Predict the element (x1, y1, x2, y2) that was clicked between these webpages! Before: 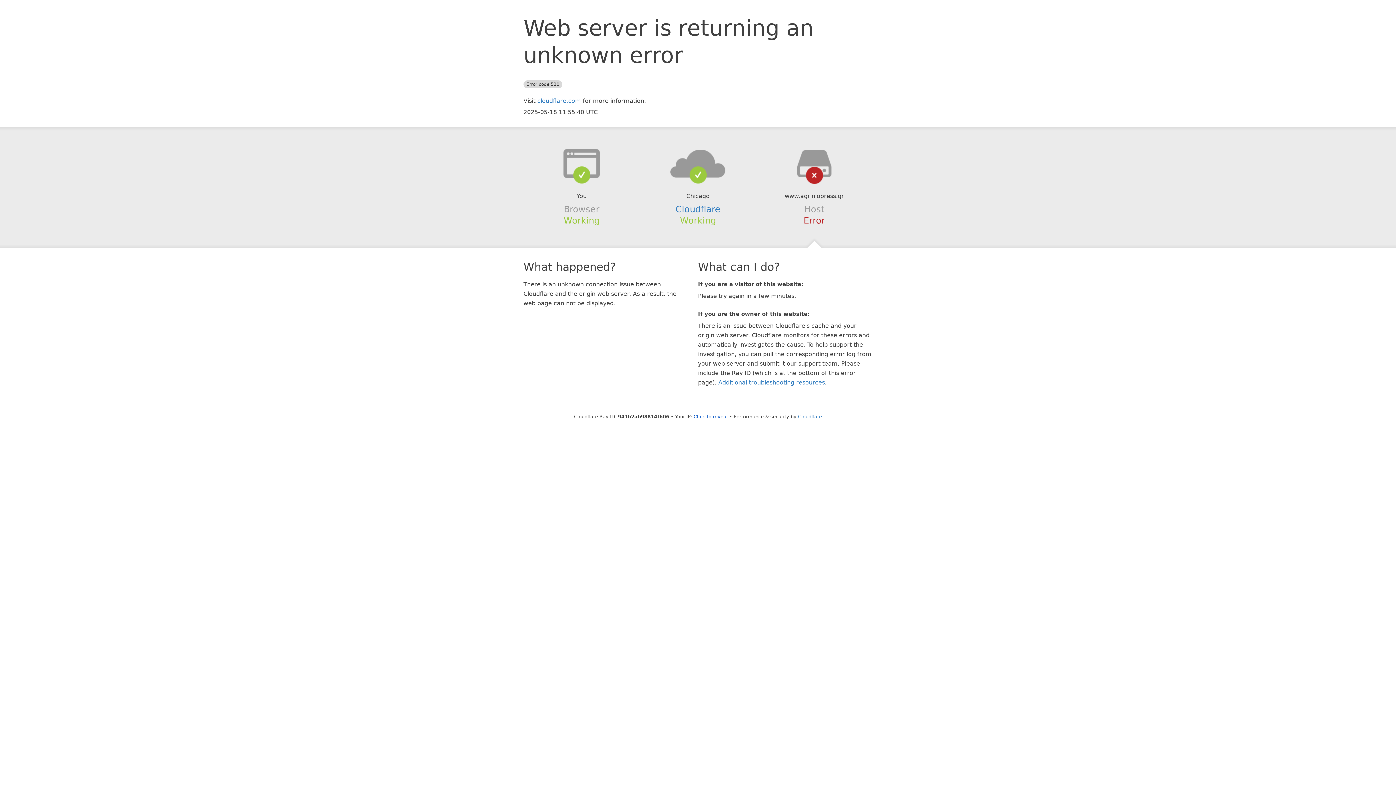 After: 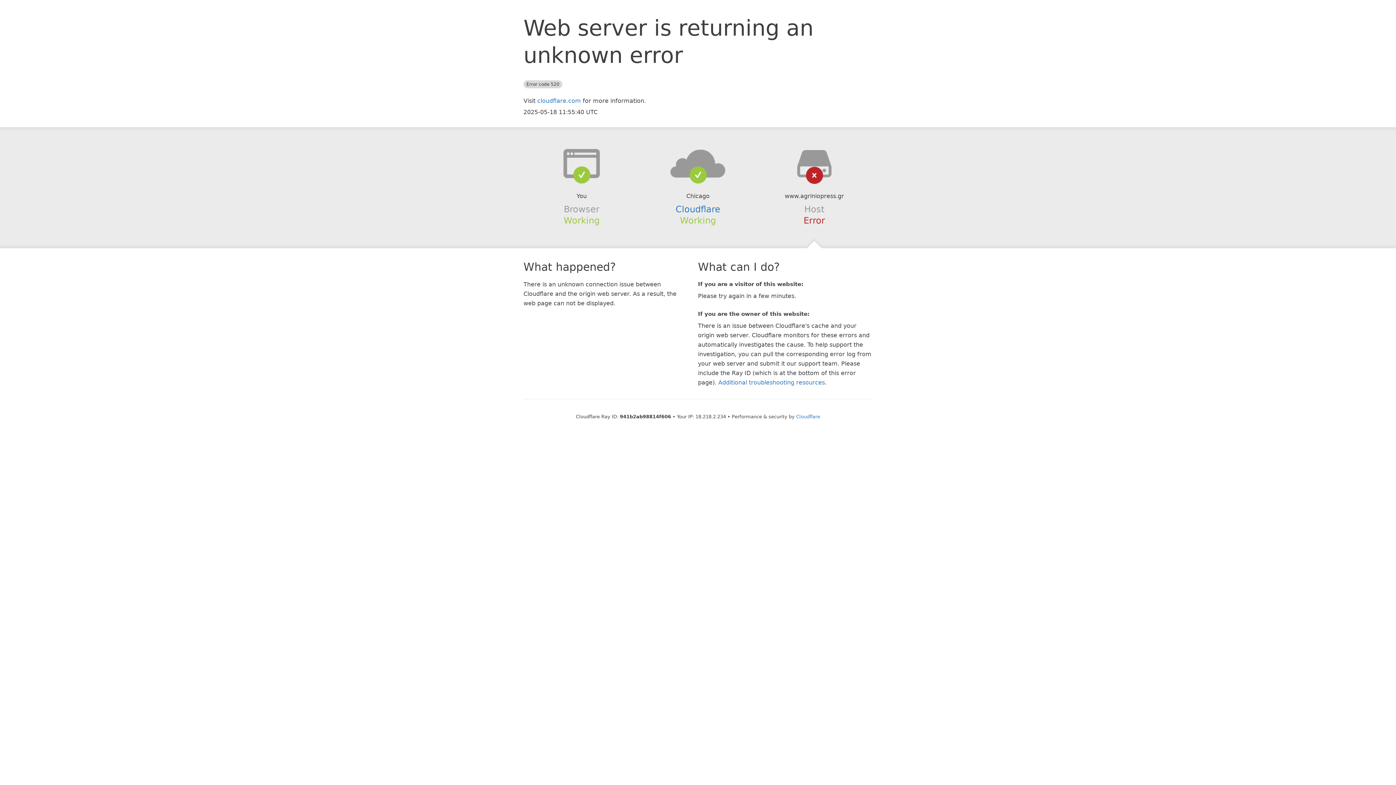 Action: label: Click to reveal bbox: (693, 414, 728, 419)